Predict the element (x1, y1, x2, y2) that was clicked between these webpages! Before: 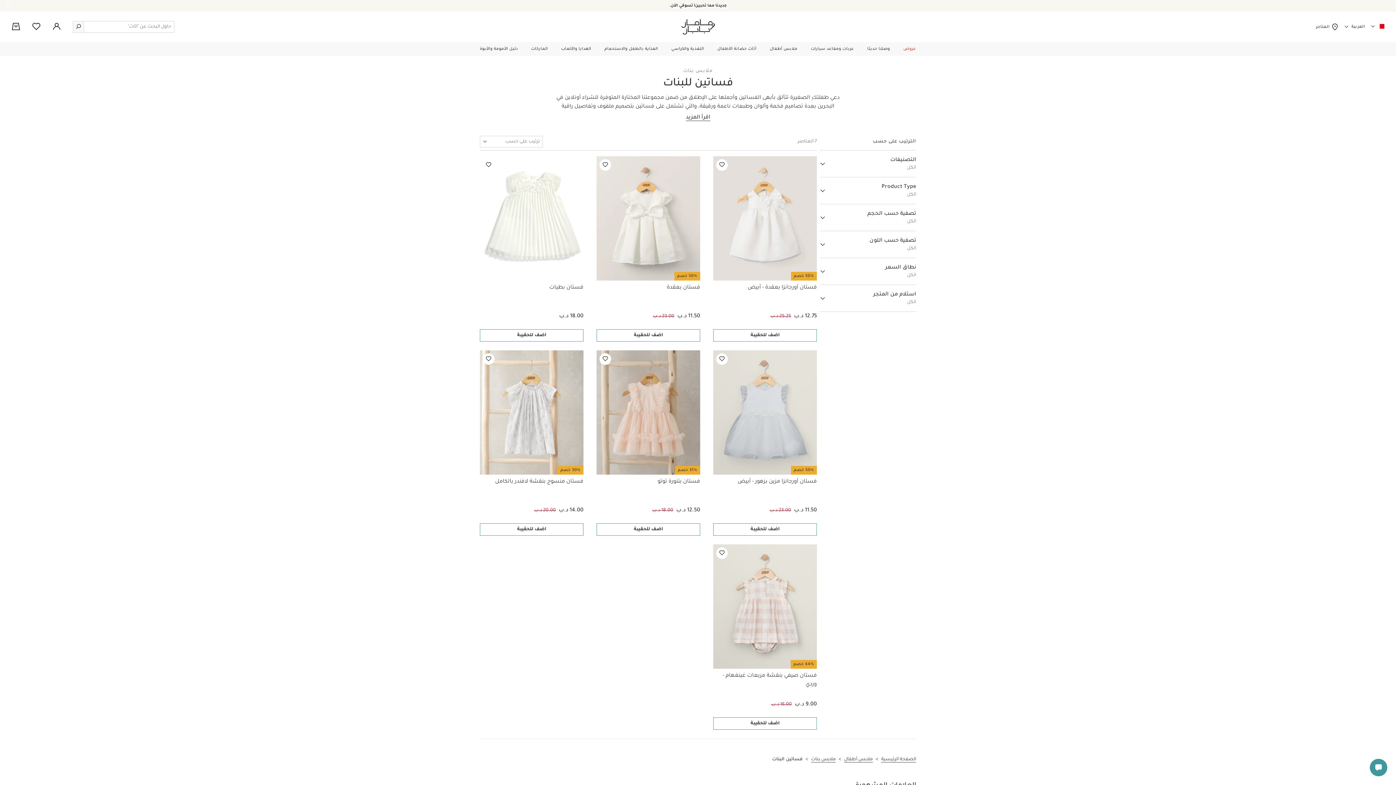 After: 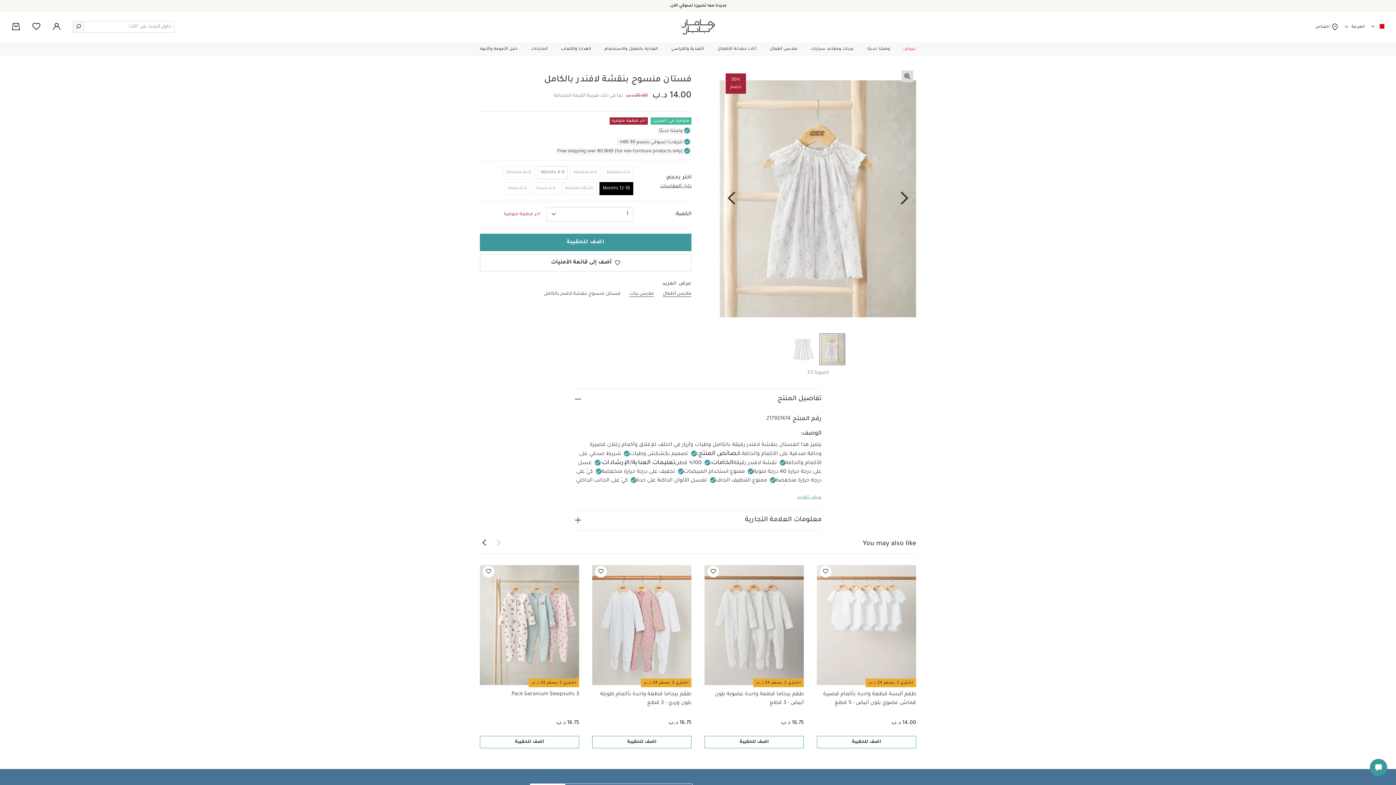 Action: label: فستان منسوج بنقشة لافندر بالكامل bbox: (480, 477, 583, 495)